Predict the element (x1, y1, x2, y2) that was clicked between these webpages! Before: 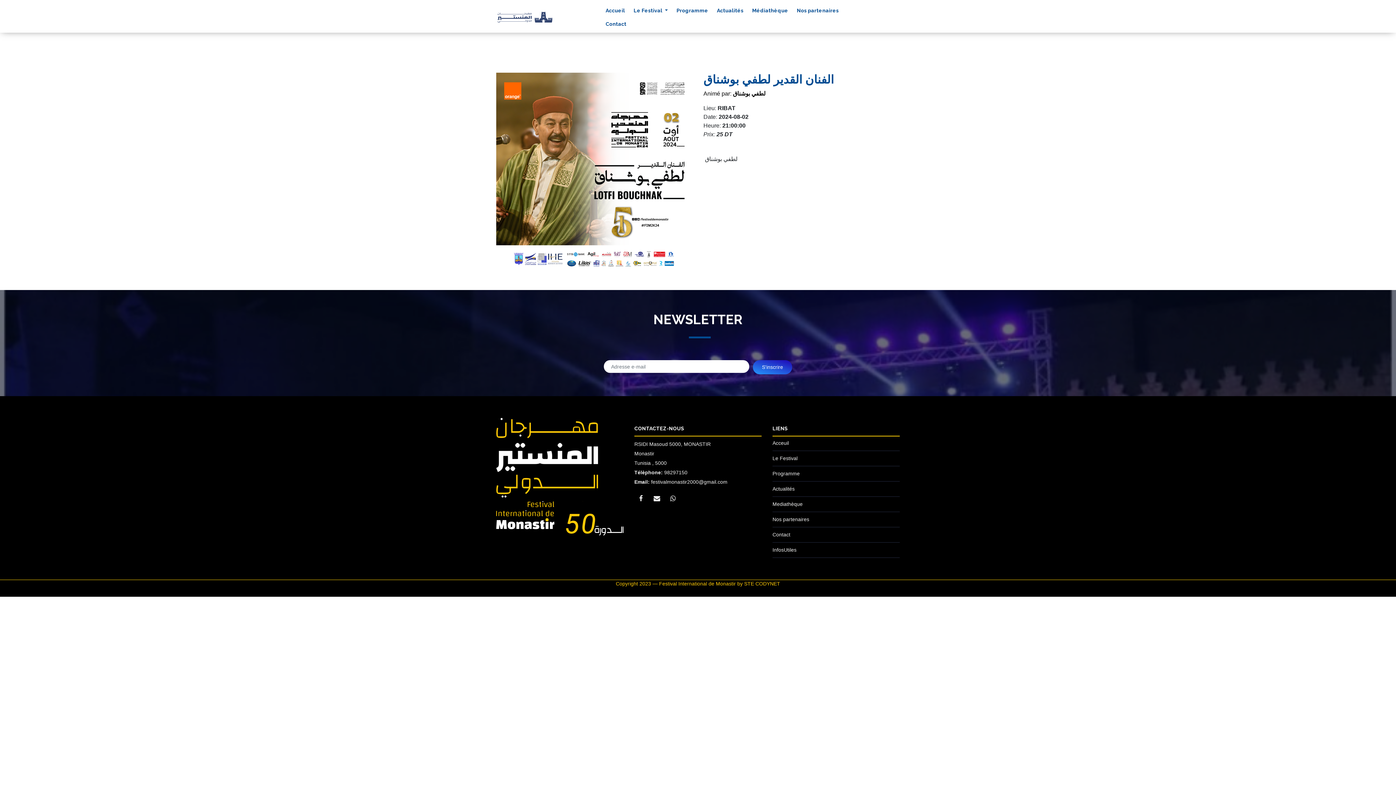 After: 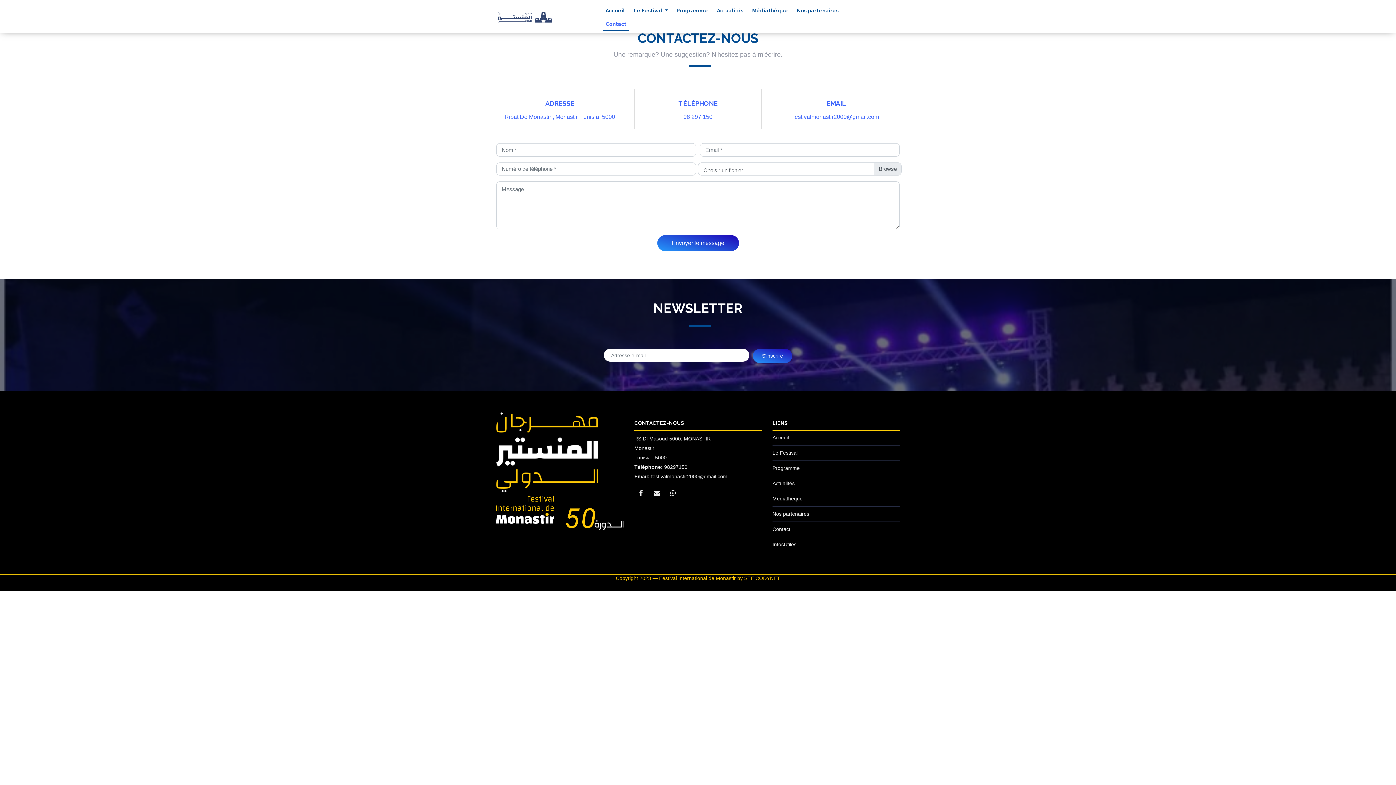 Action: label: Contact bbox: (772, 532, 790, 537)